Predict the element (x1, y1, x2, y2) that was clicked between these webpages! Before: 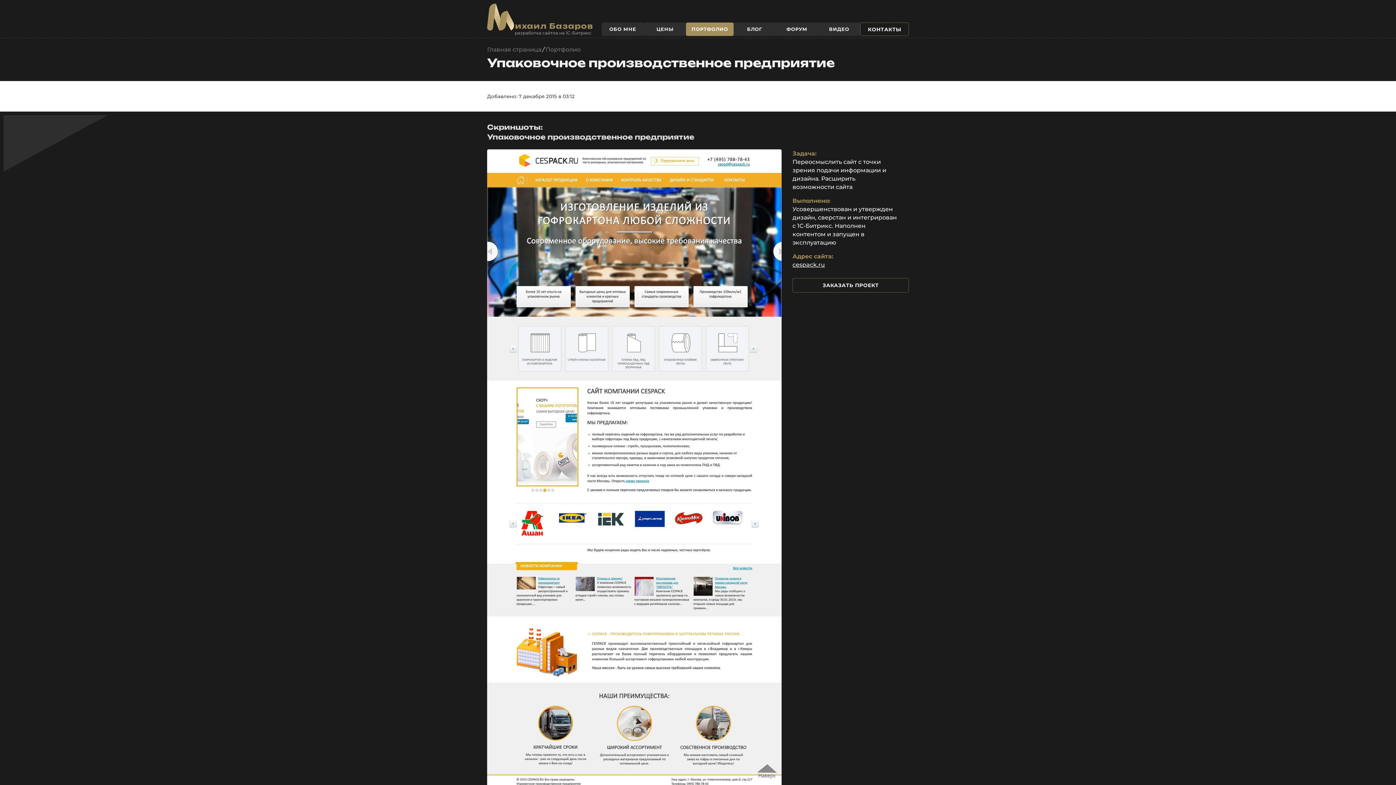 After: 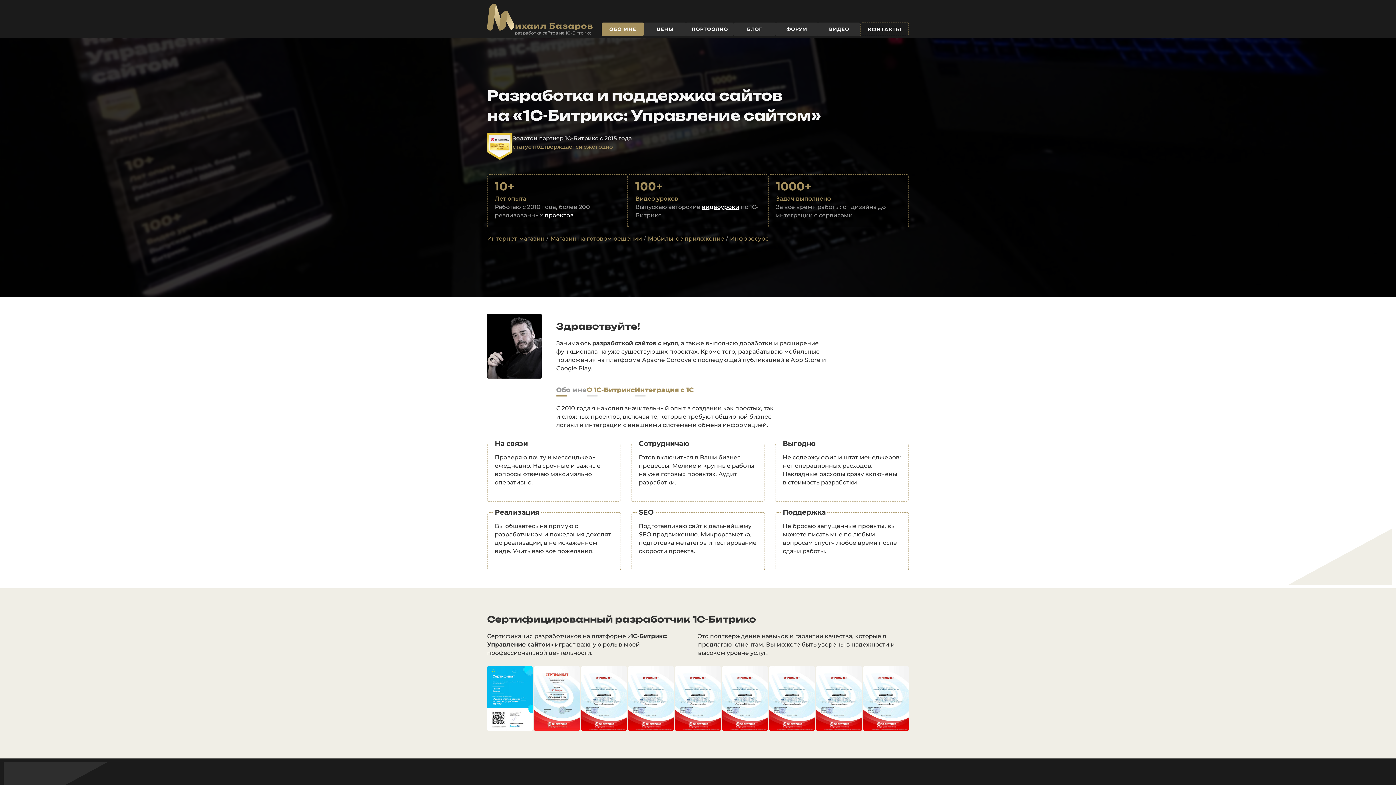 Action: bbox: (601, 22, 644, 36) label: ОБО МНЕ